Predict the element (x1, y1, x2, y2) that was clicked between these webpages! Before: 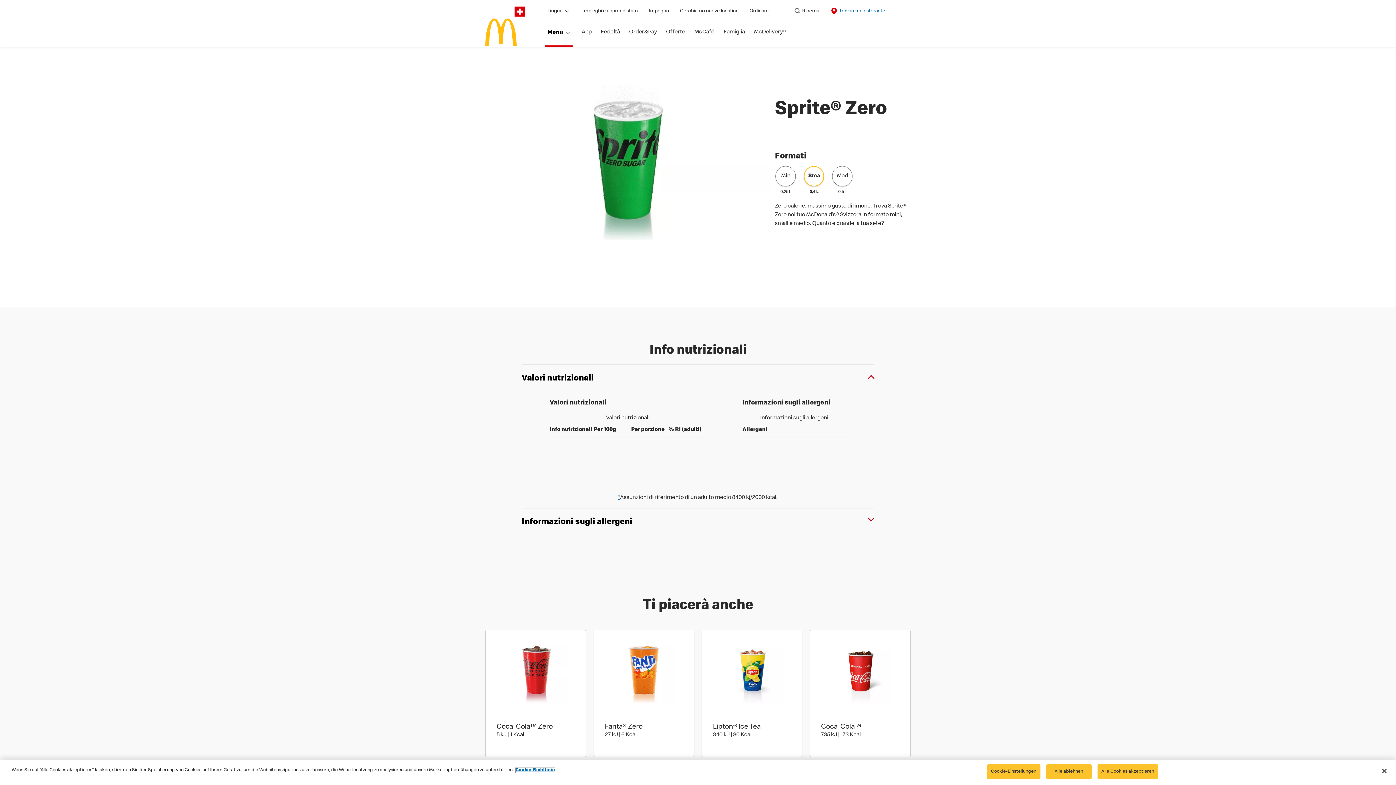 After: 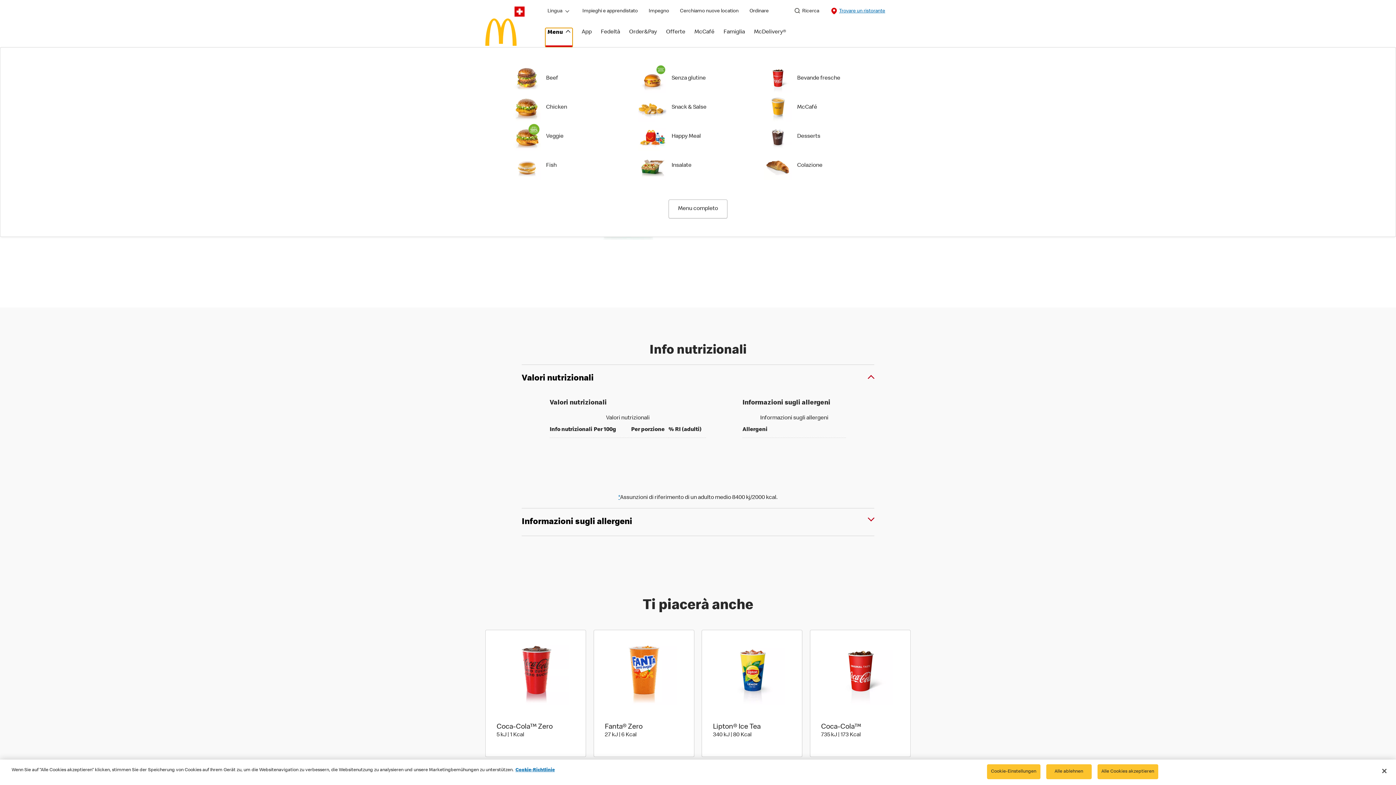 Action: label: Menu  bbox: (545, 28, 572, 47)